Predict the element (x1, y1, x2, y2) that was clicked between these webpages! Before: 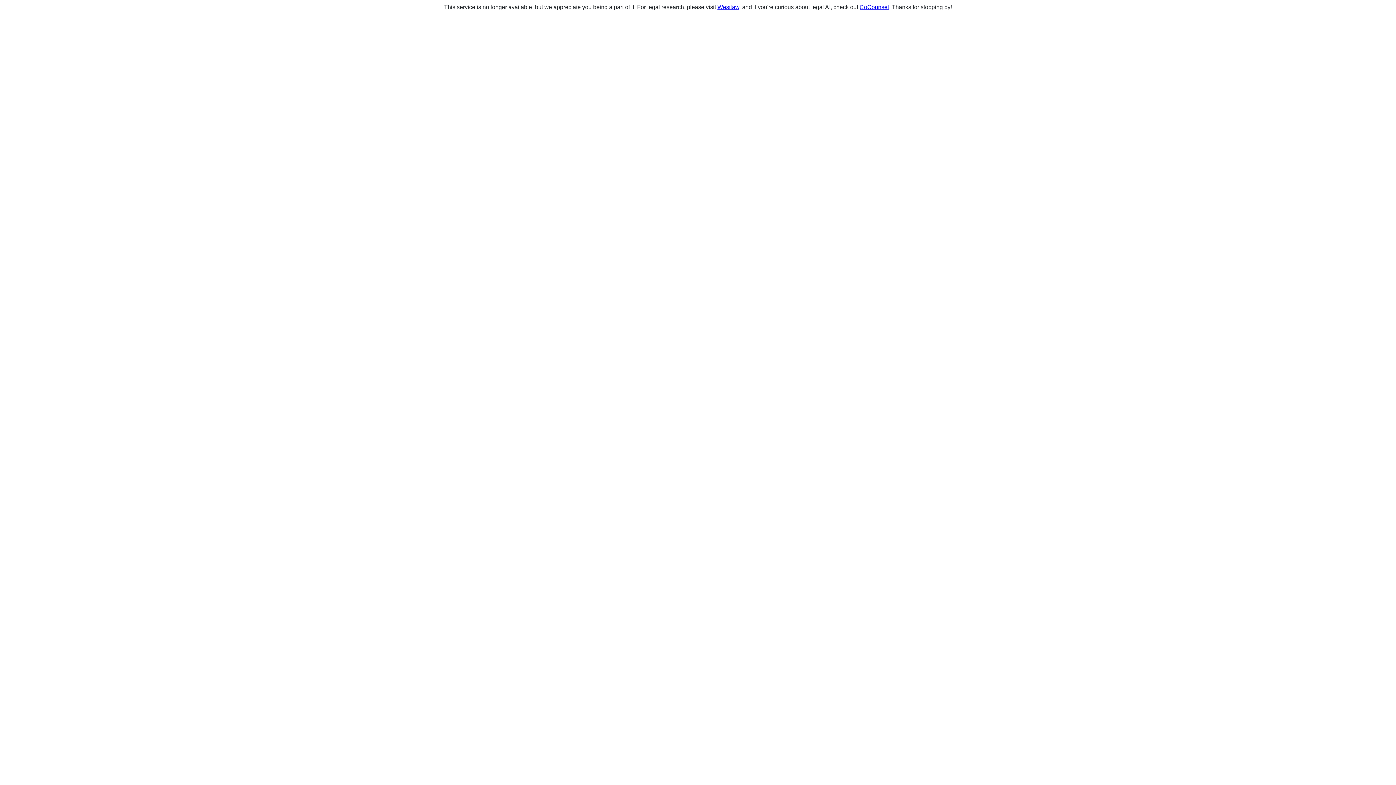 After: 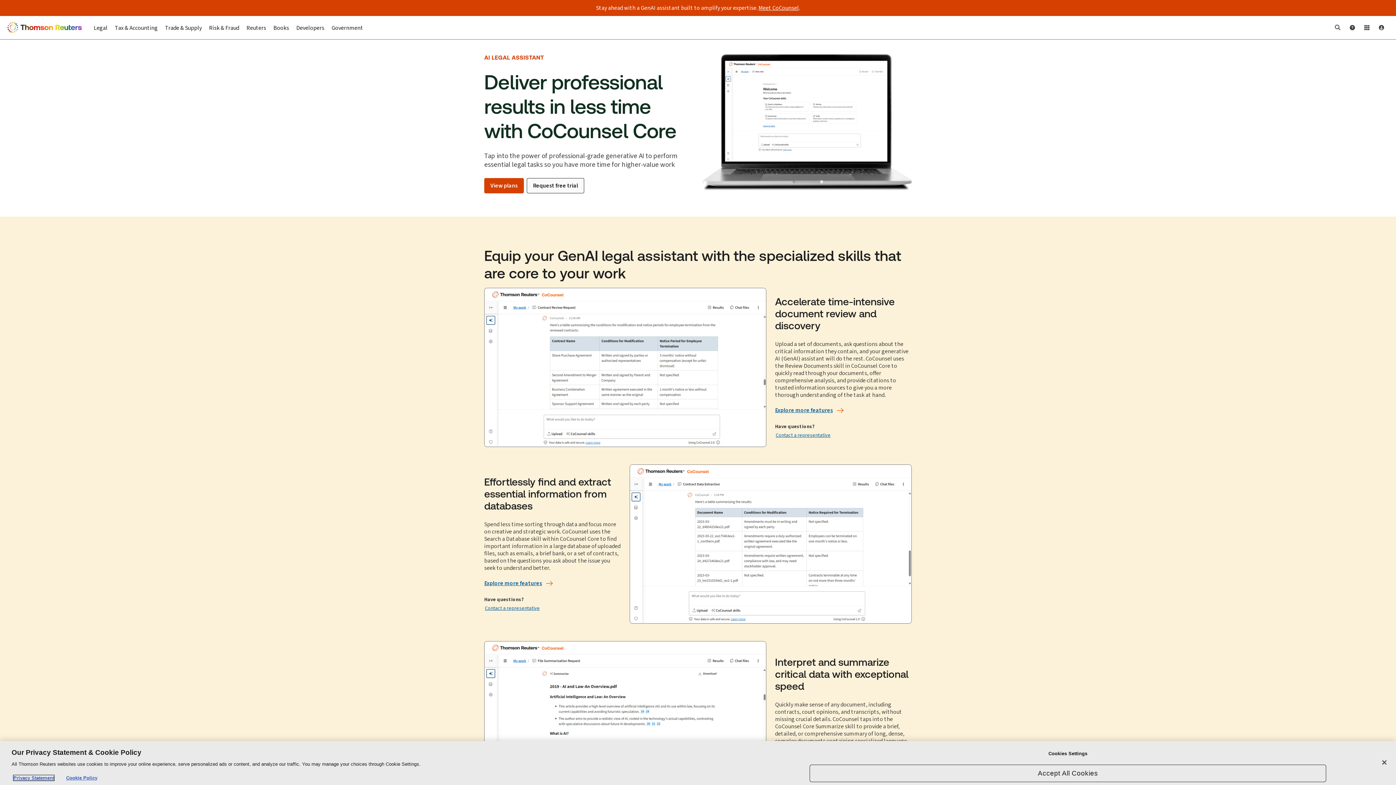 Action: label: CoCounsel bbox: (859, 4, 889, 10)